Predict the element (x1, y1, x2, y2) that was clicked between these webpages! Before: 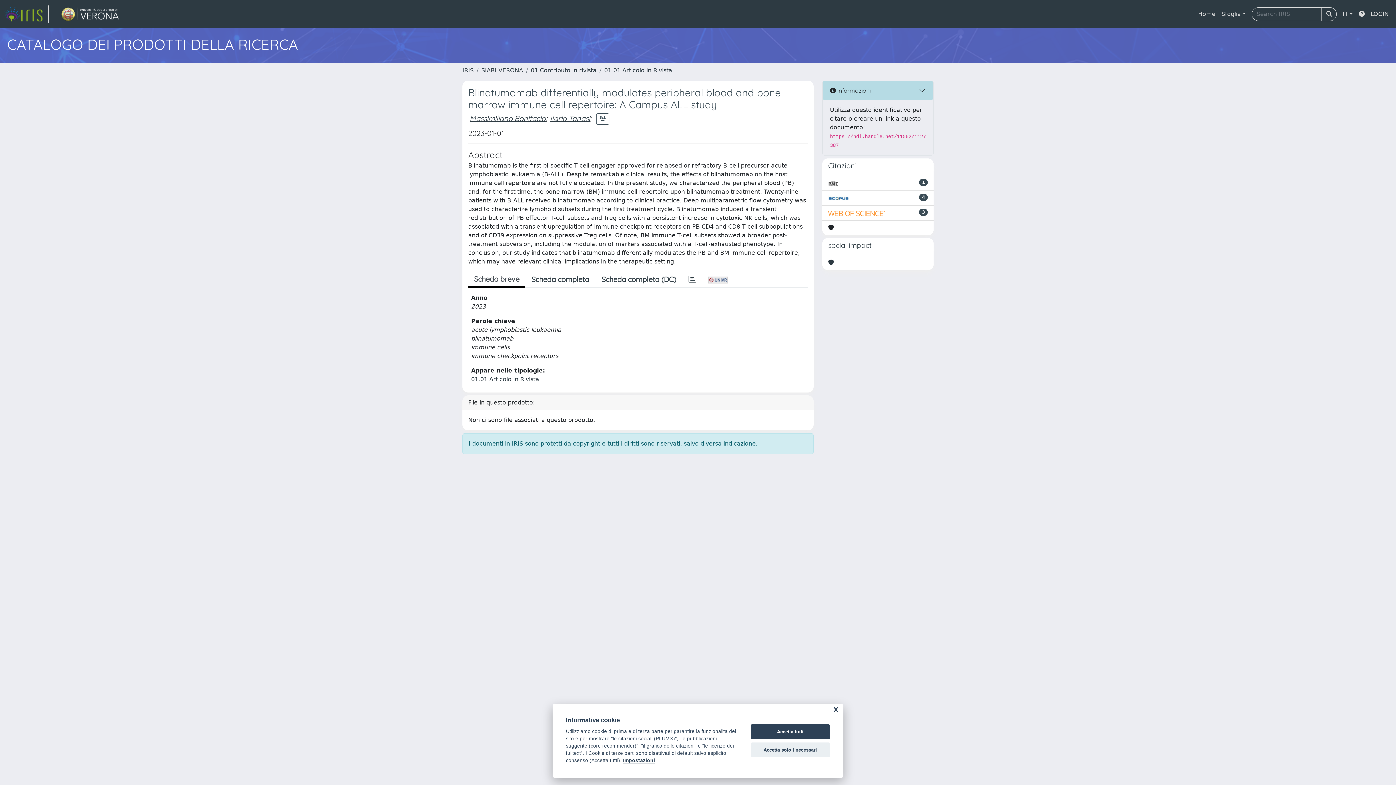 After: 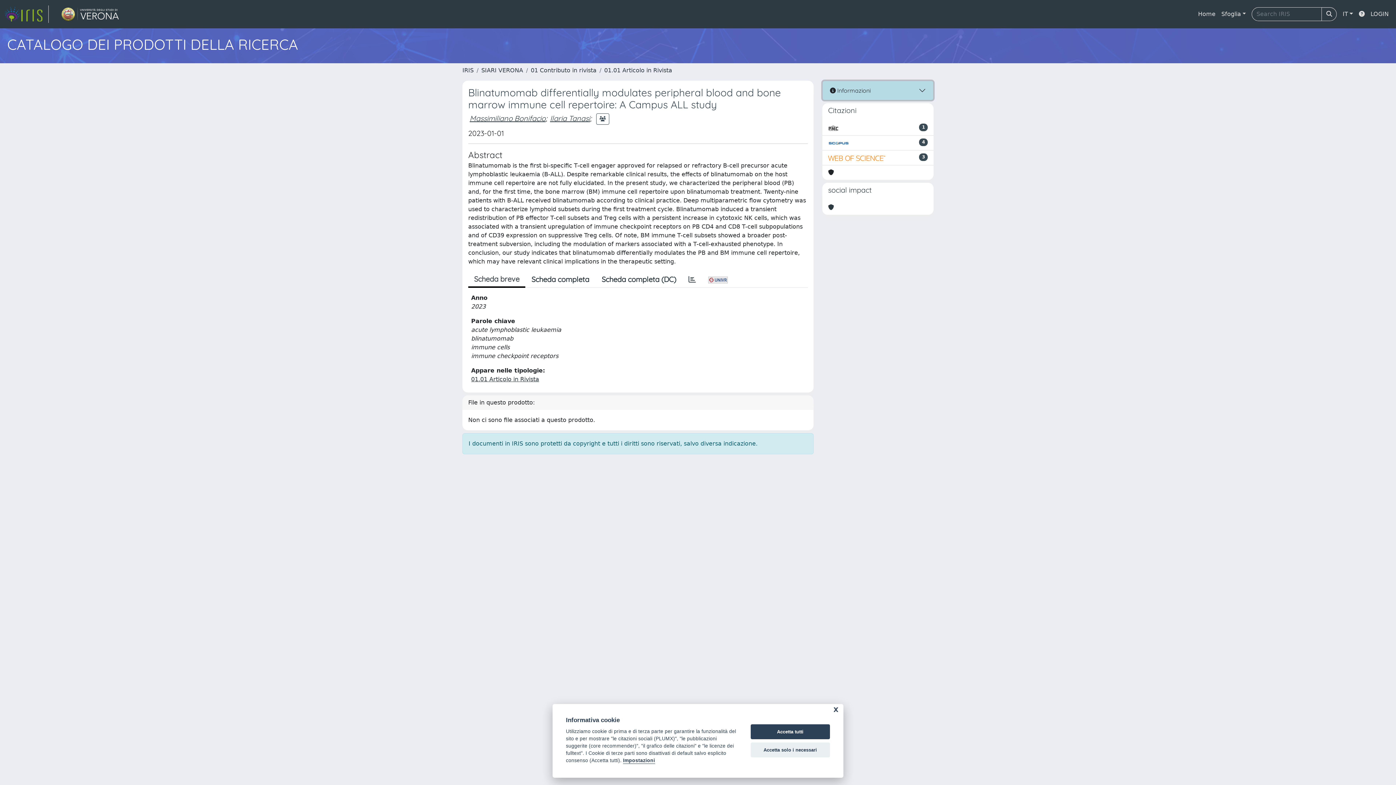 Action: label:  Informazioni bbox: (822, 81, 933, 100)